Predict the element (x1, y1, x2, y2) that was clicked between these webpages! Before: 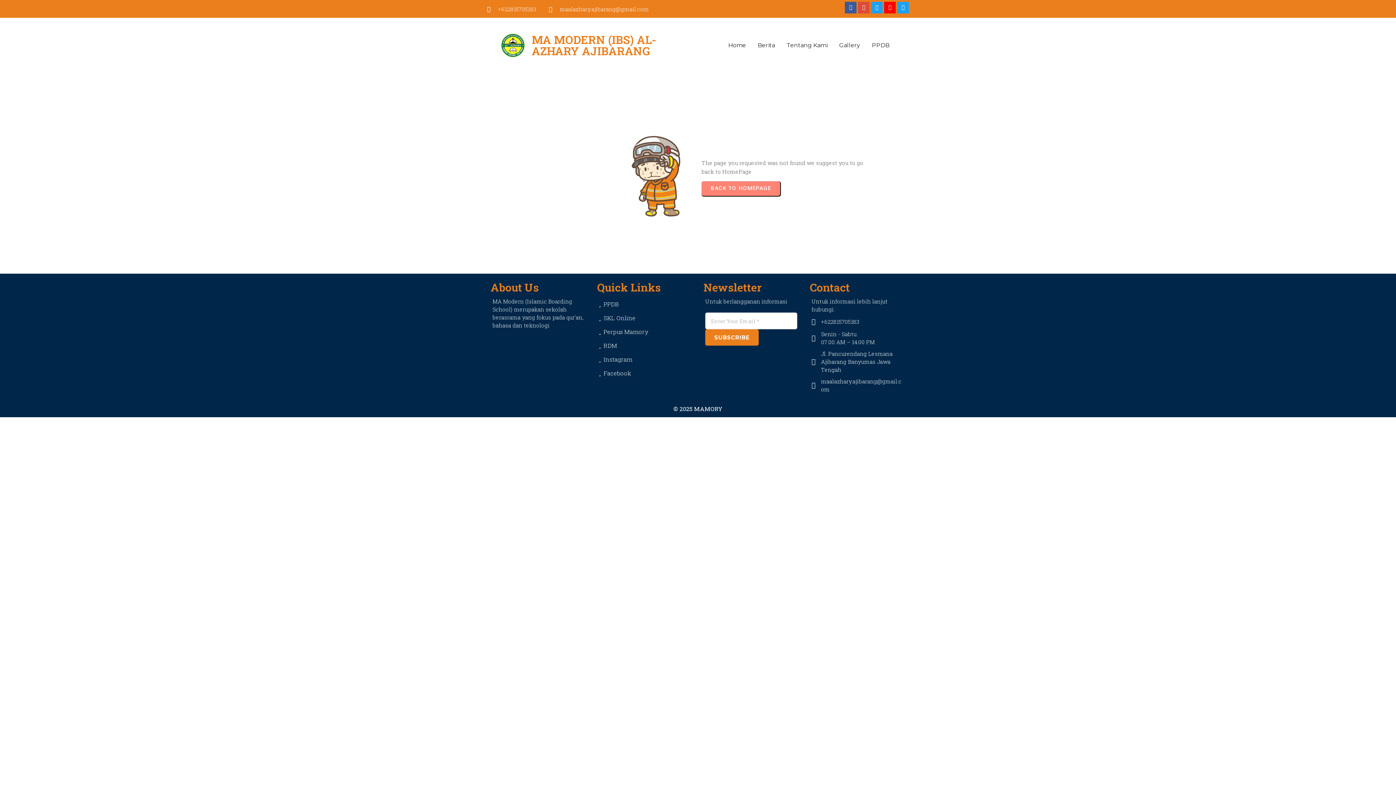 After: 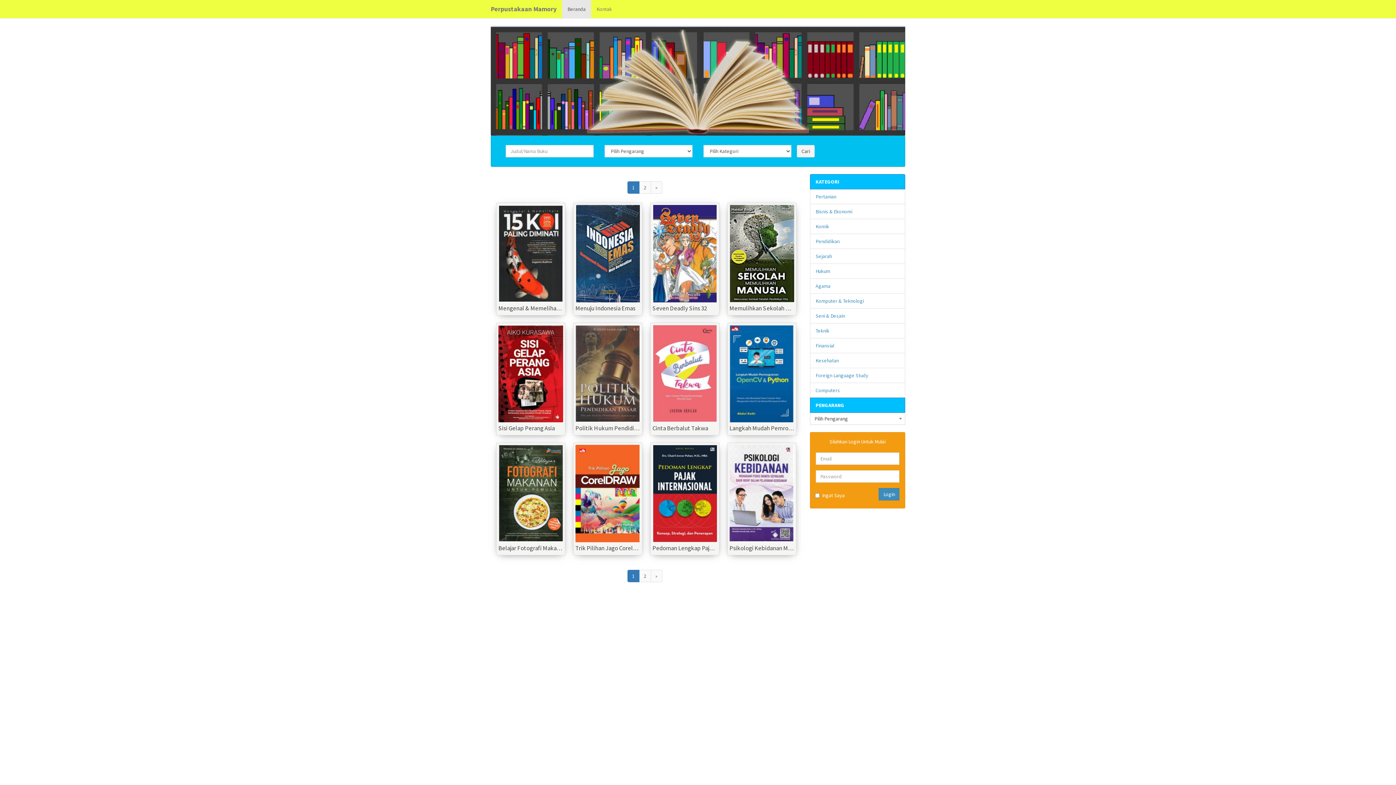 Action: bbox: (599, 325, 690, 339) label: Perpus Mamory